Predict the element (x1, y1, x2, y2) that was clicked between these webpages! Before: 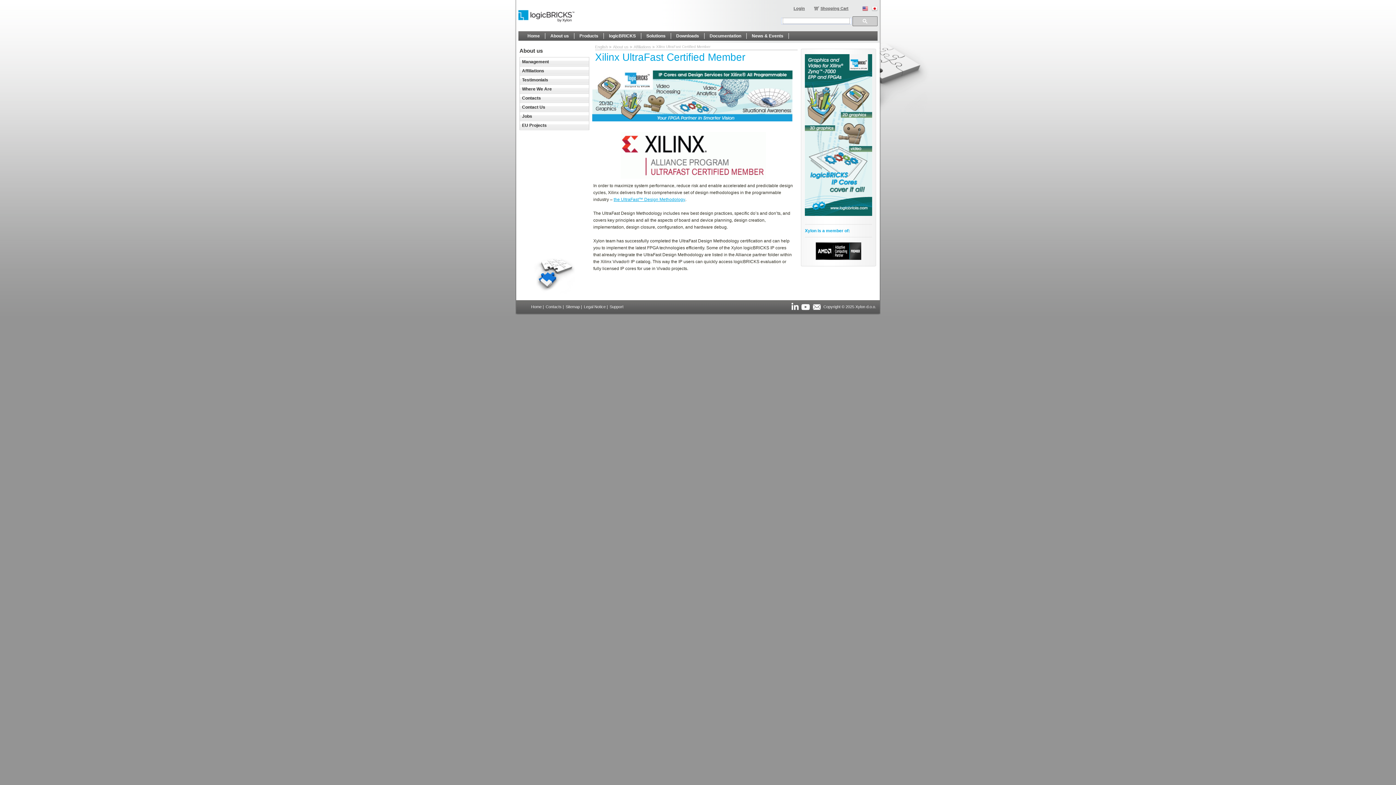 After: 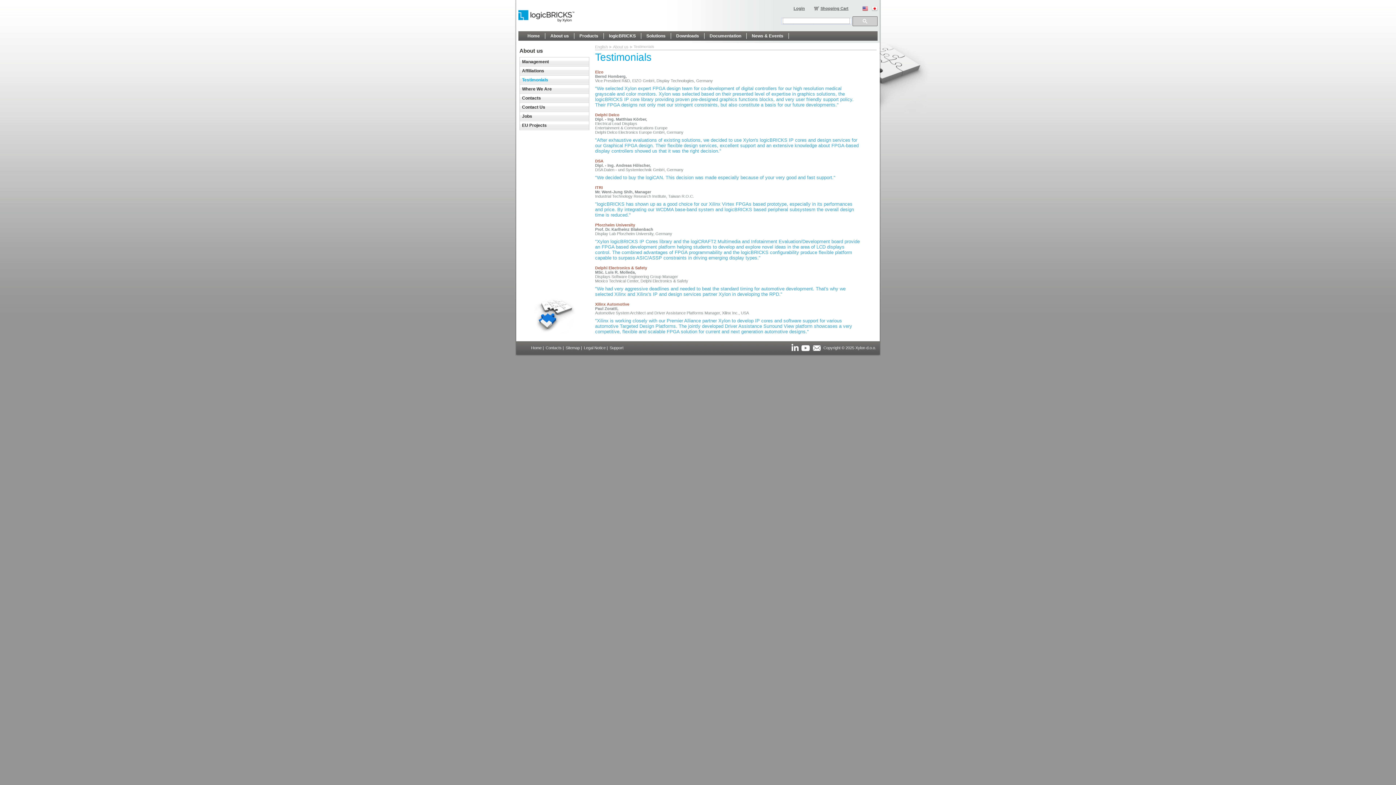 Action: bbox: (520, 75, 589, 84) label: Testimonials